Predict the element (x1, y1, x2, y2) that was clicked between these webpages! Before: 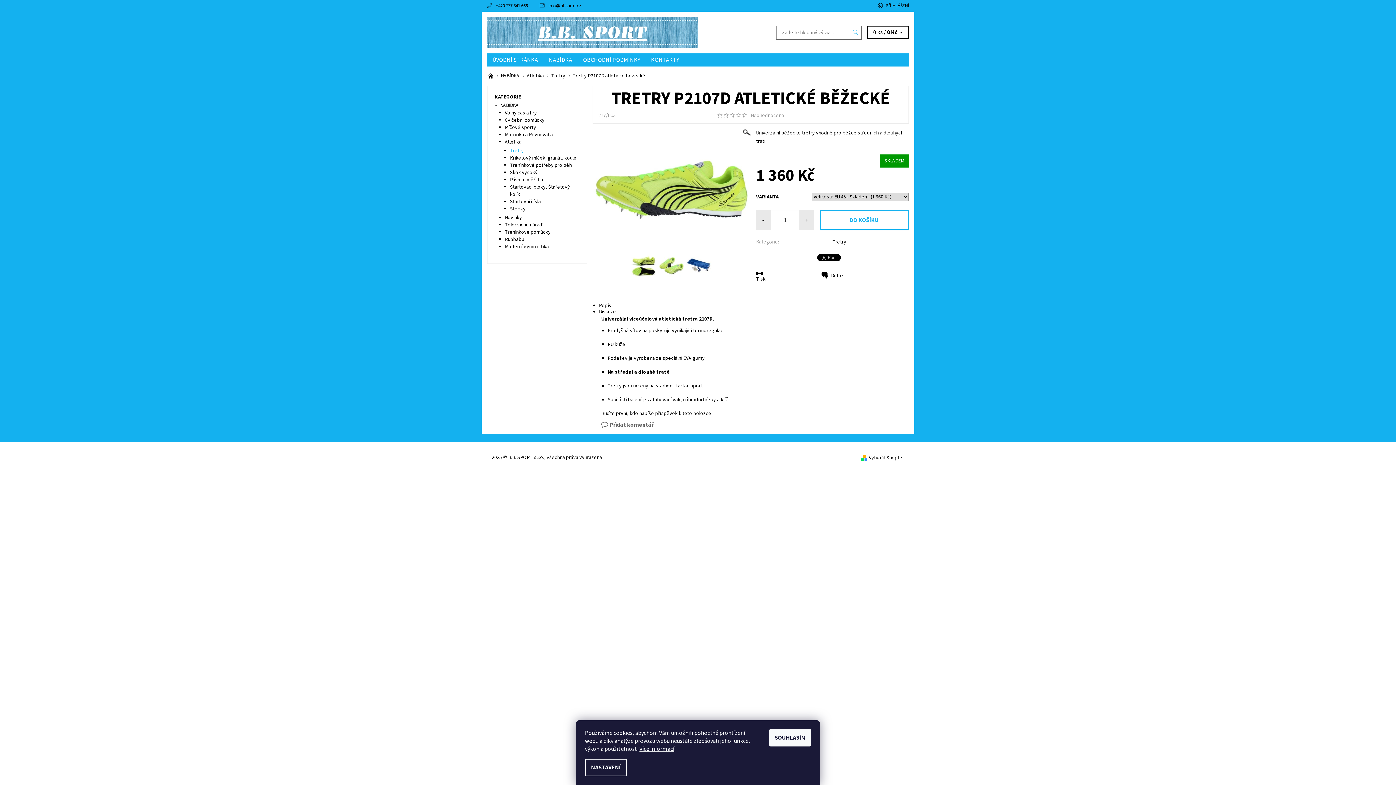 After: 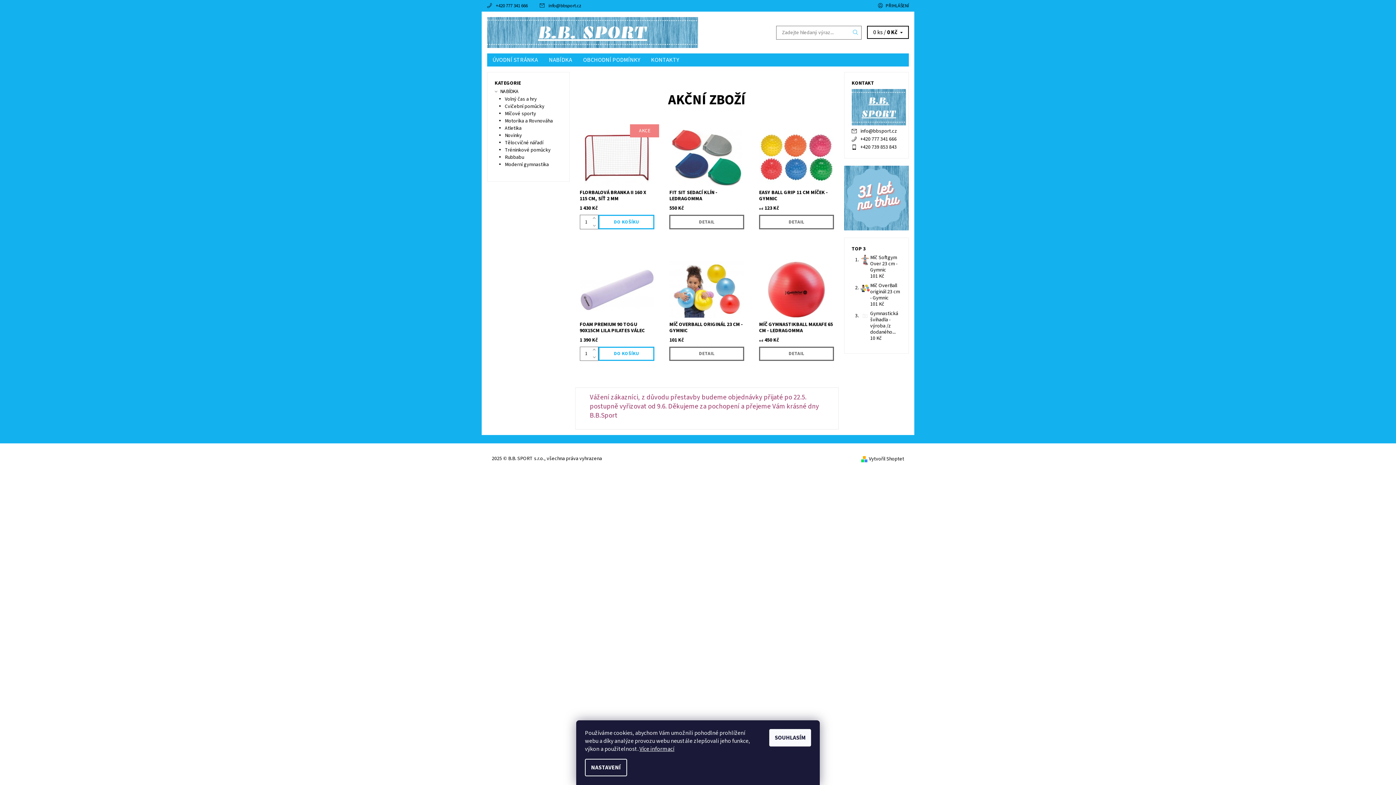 Action: bbox: (488, 72, 494, 79) label:  